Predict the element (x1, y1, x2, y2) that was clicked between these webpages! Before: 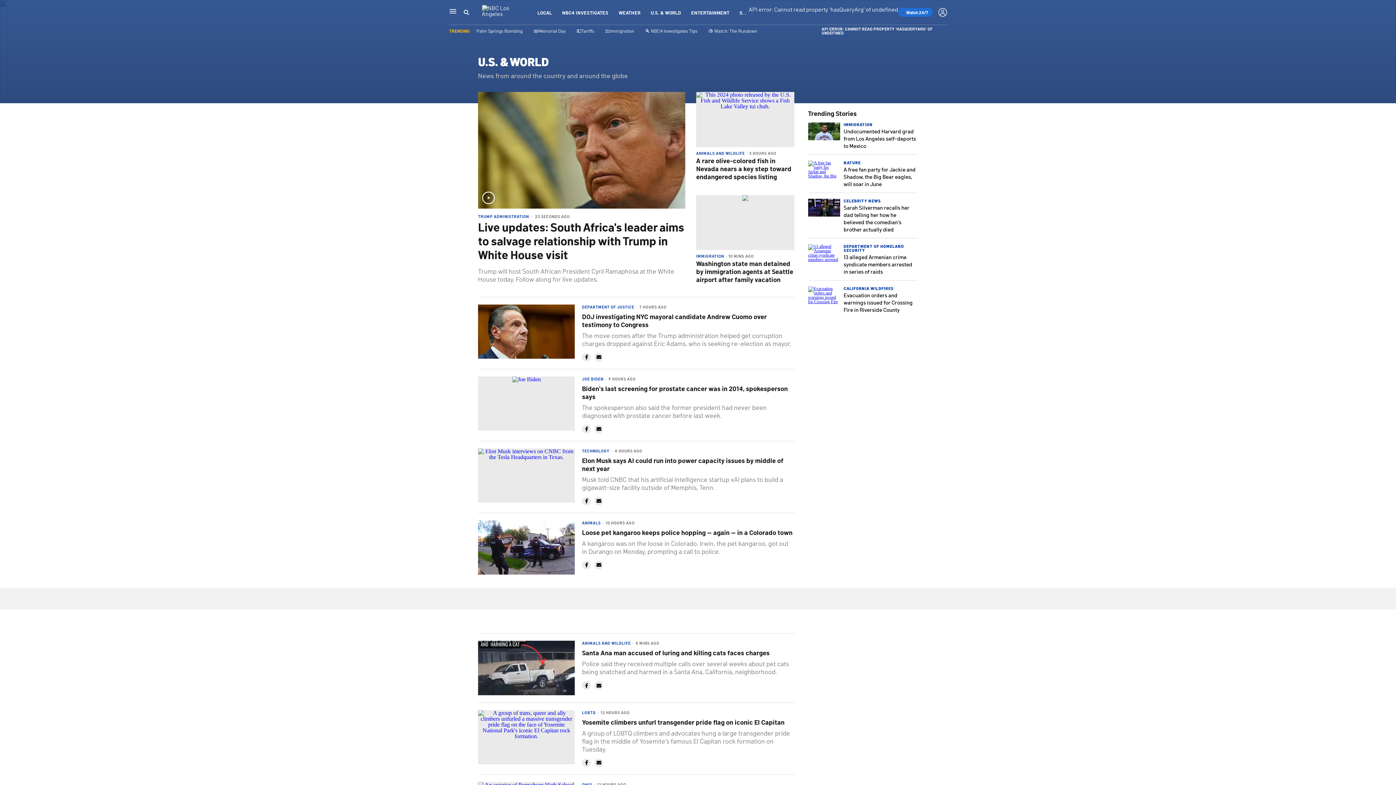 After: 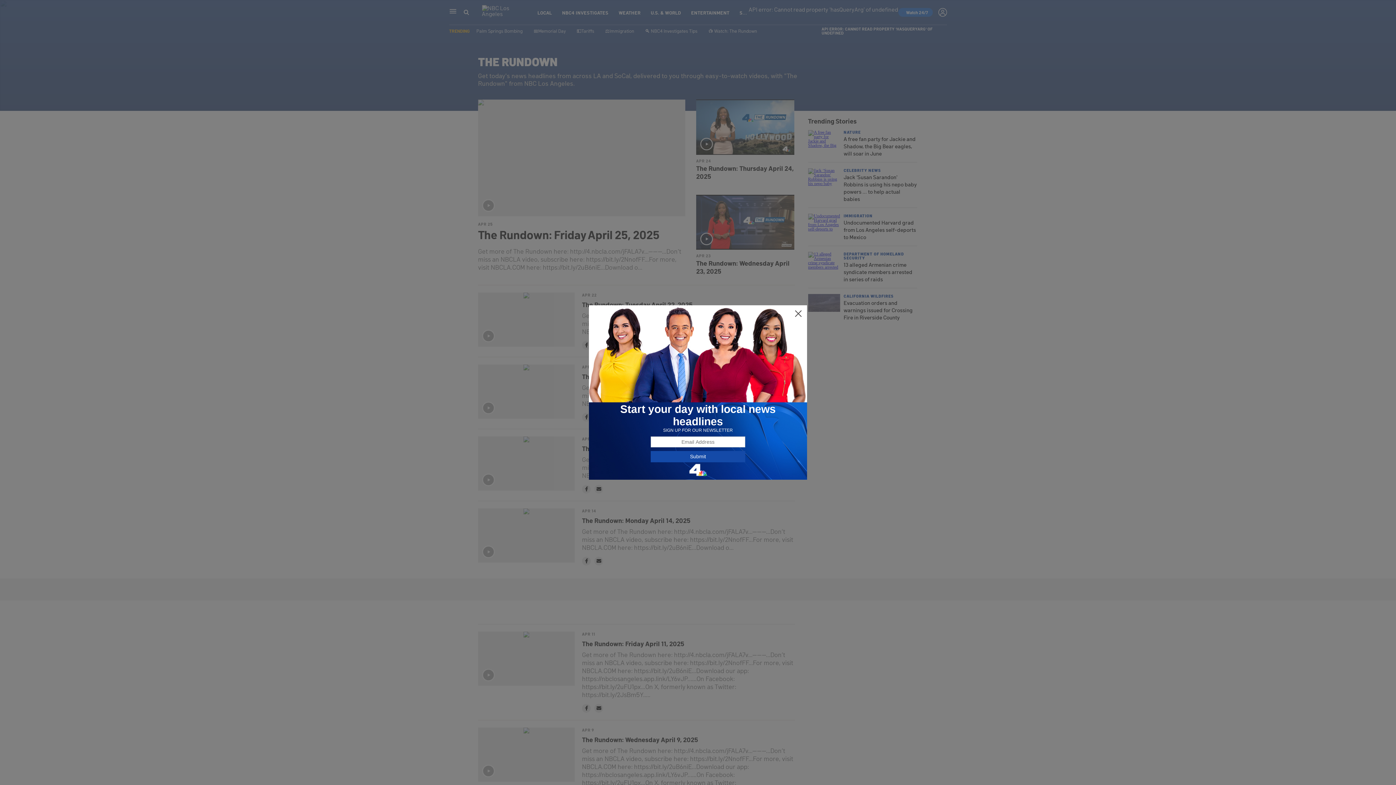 Action: bbox: (708, 27, 757, 33) label: 📺 Watch: The Rundown